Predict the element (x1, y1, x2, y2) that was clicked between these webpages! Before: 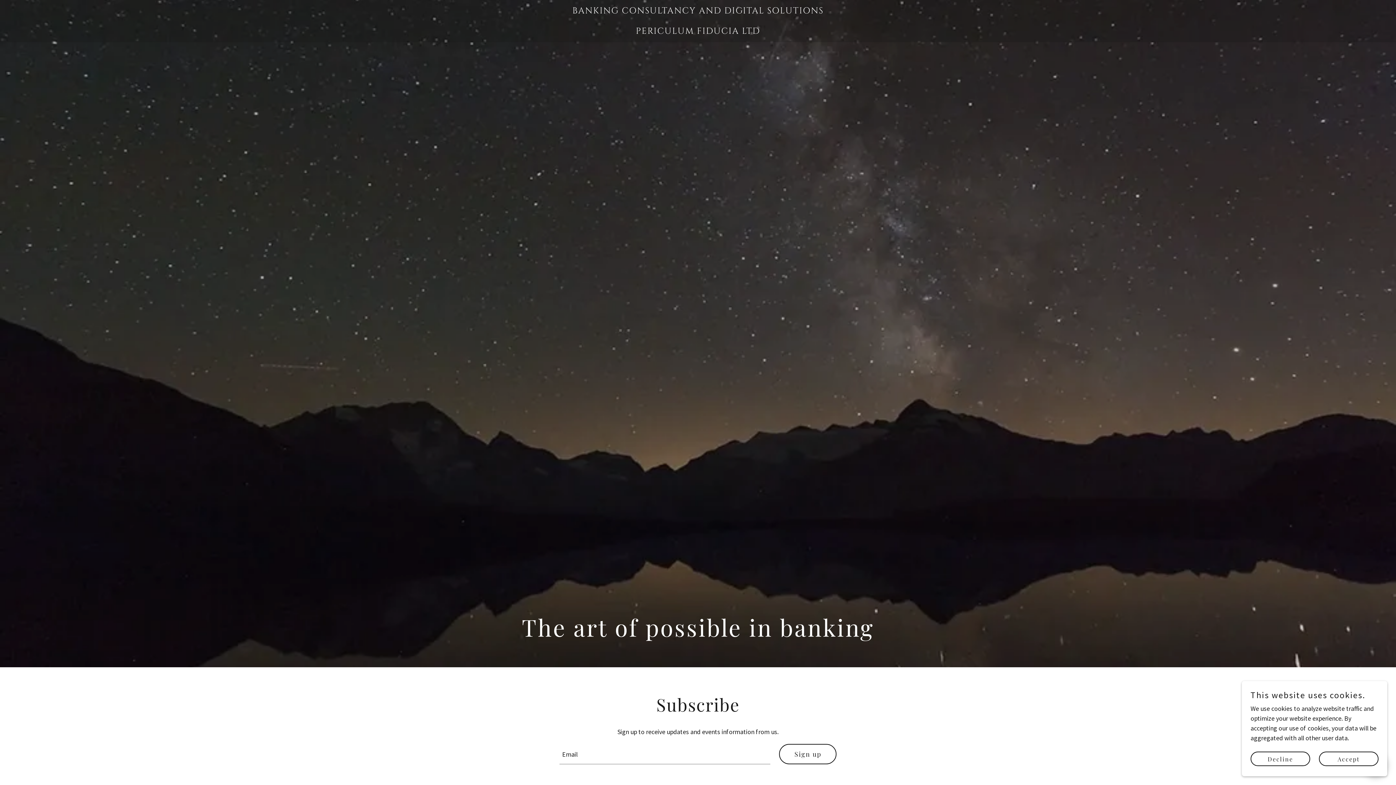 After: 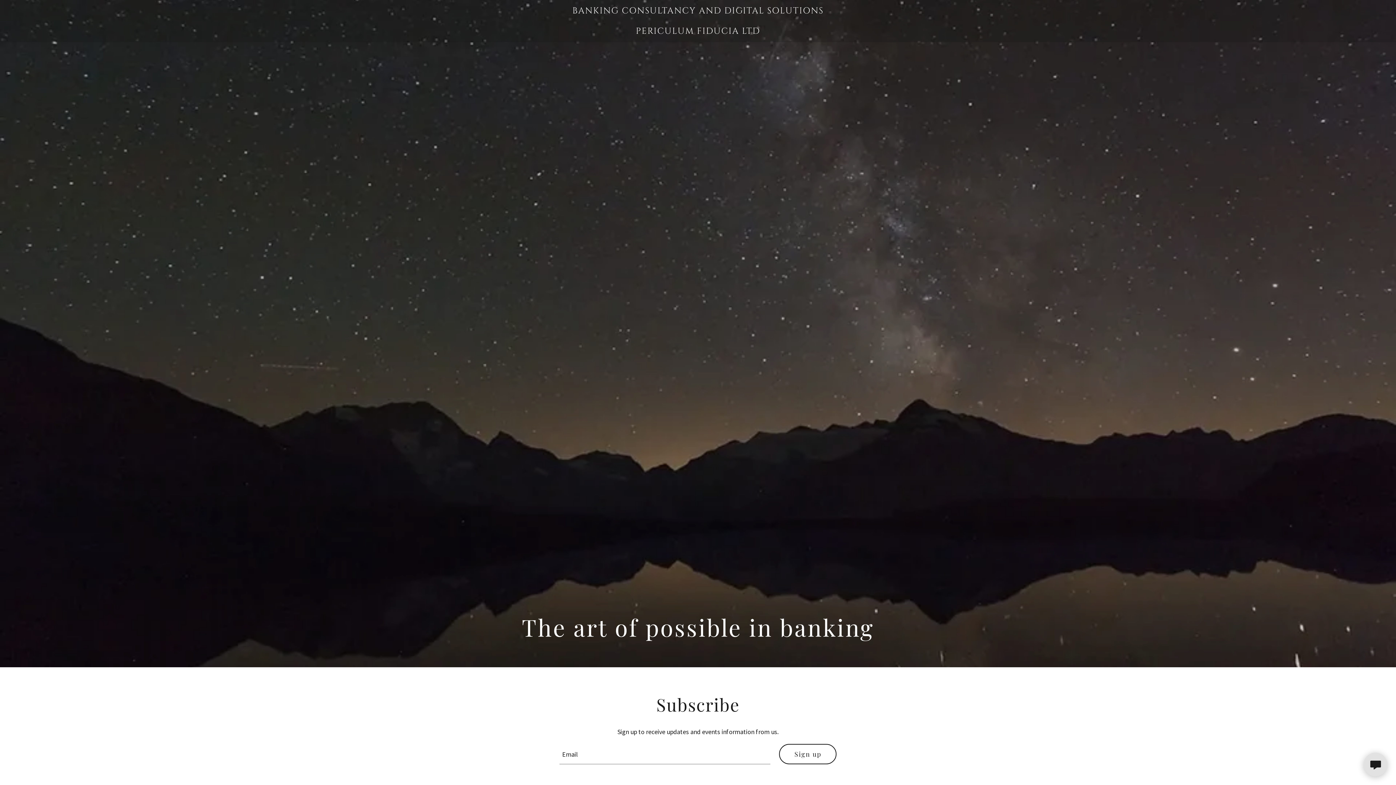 Action: label: Decline bbox: (1250, 752, 1310, 766)